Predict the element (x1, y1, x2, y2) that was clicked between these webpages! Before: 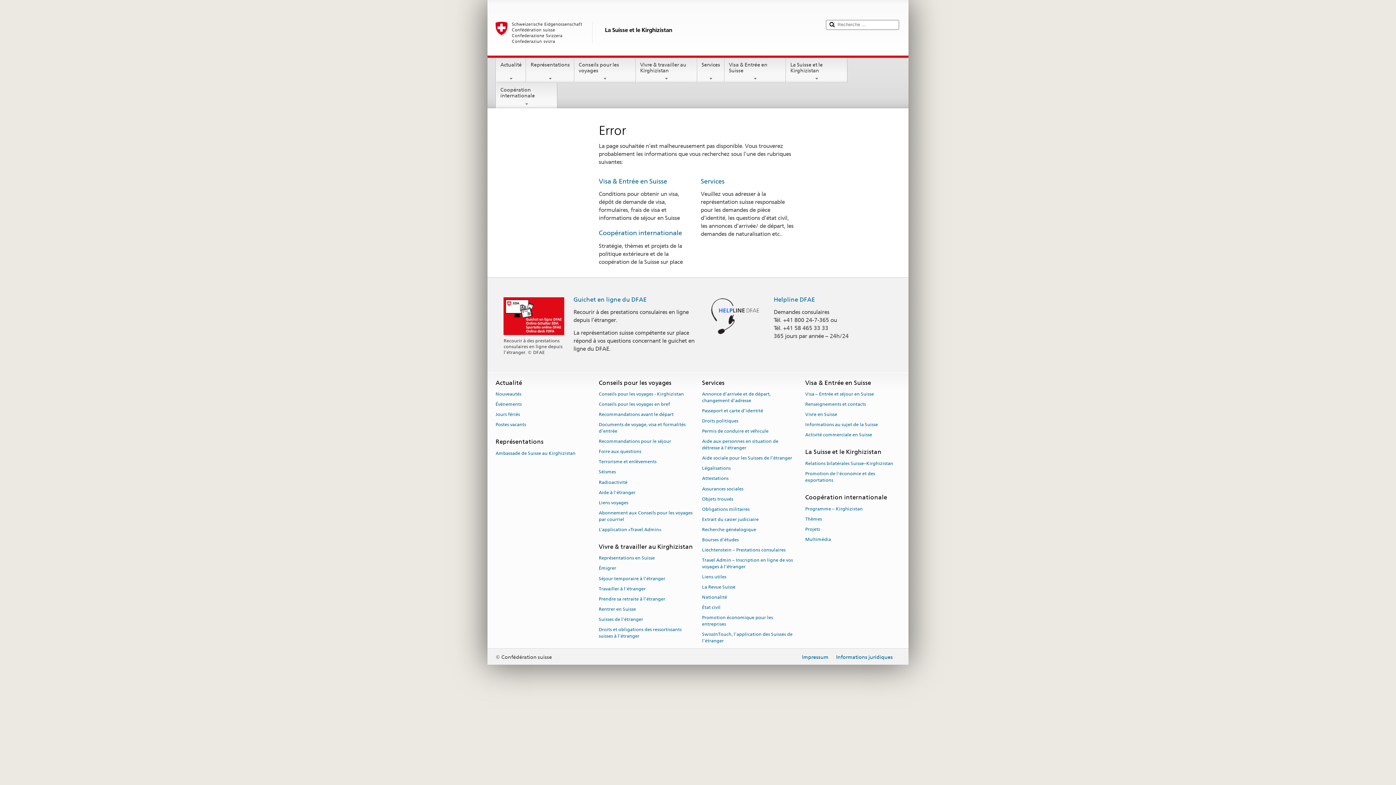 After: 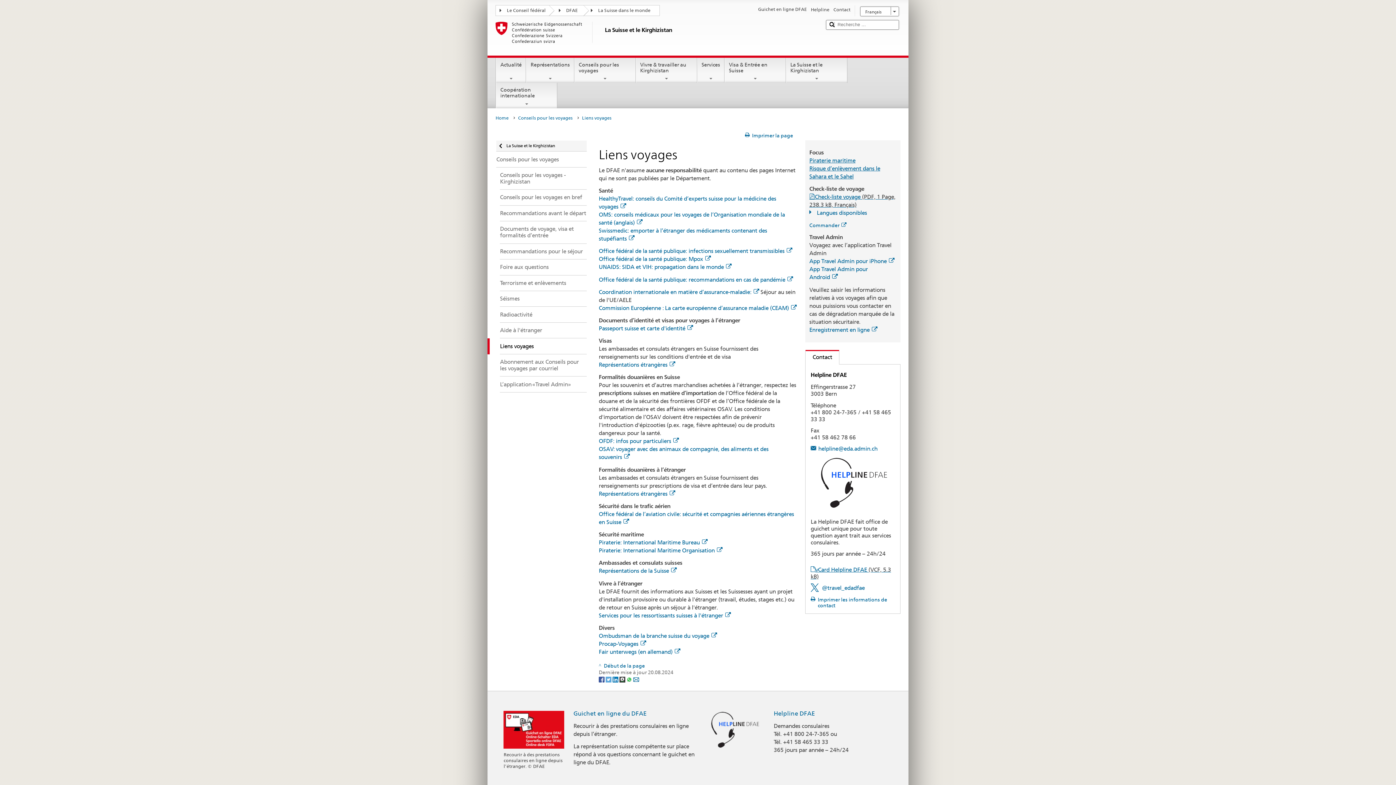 Action: label: Liens voyages bbox: (598, 497, 628, 507)